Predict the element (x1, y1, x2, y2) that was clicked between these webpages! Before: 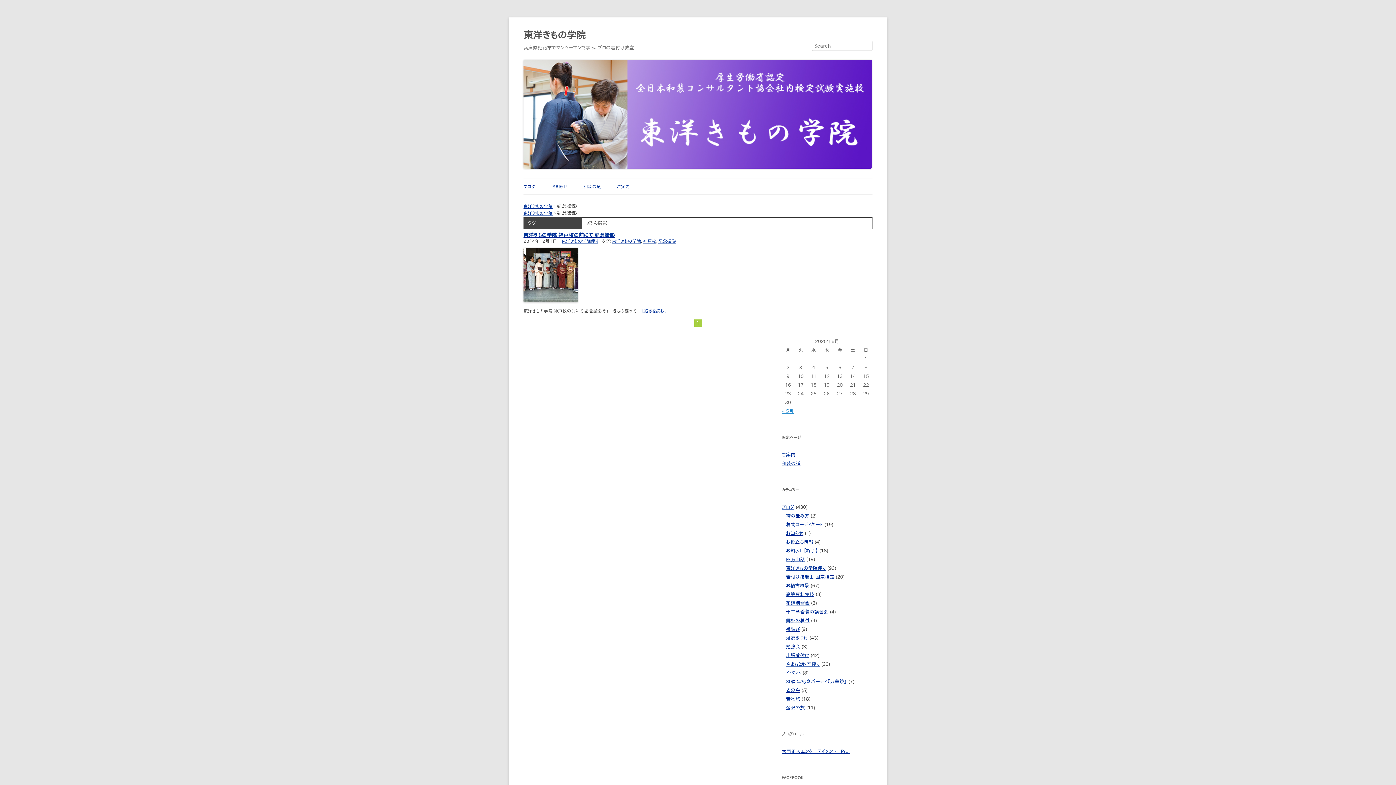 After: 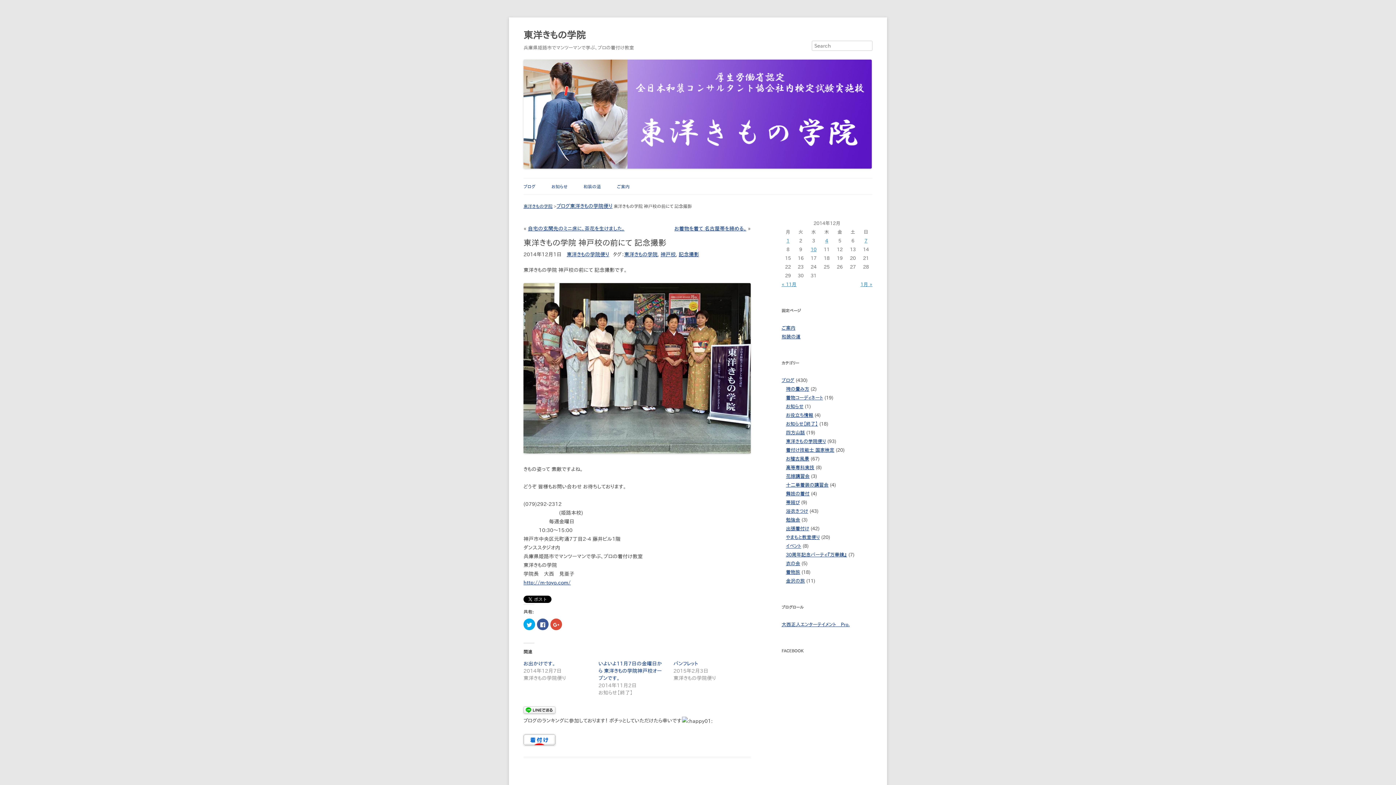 Action: label: 東洋きもの学院 神戸校の前にて 記念撮影 bbox: (523, 232, 614, 237)